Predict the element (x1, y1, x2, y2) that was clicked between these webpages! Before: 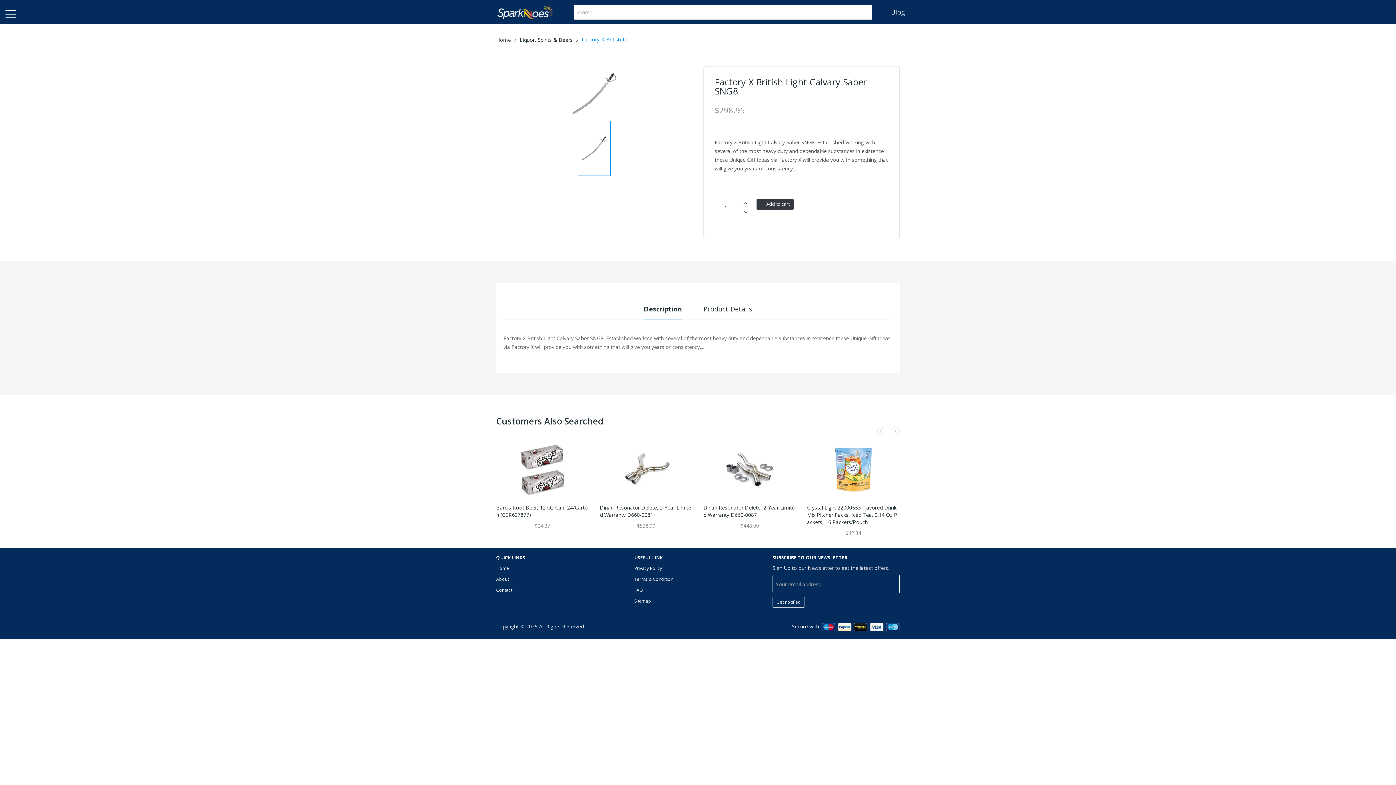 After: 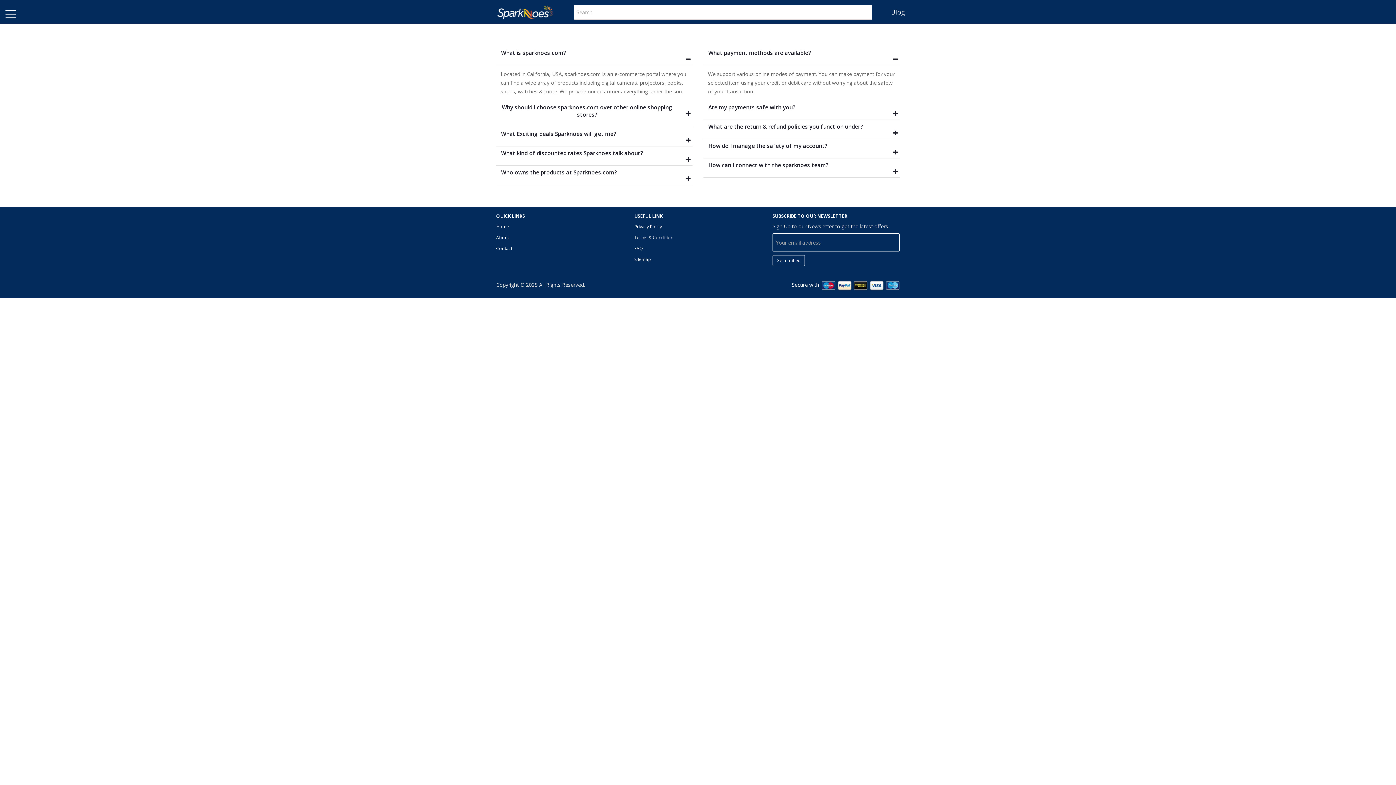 Action: bbox: (634, 587, 761, 593) label: FAQ